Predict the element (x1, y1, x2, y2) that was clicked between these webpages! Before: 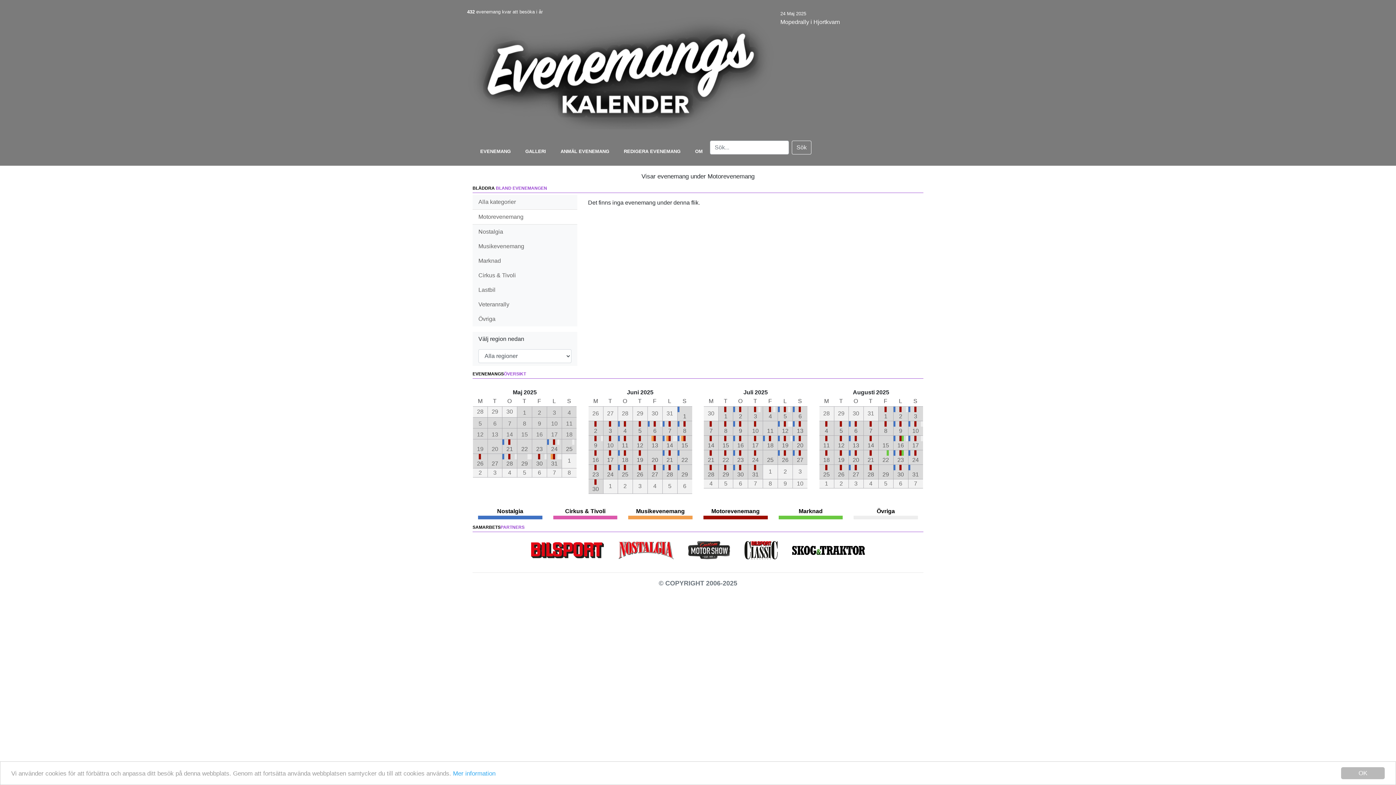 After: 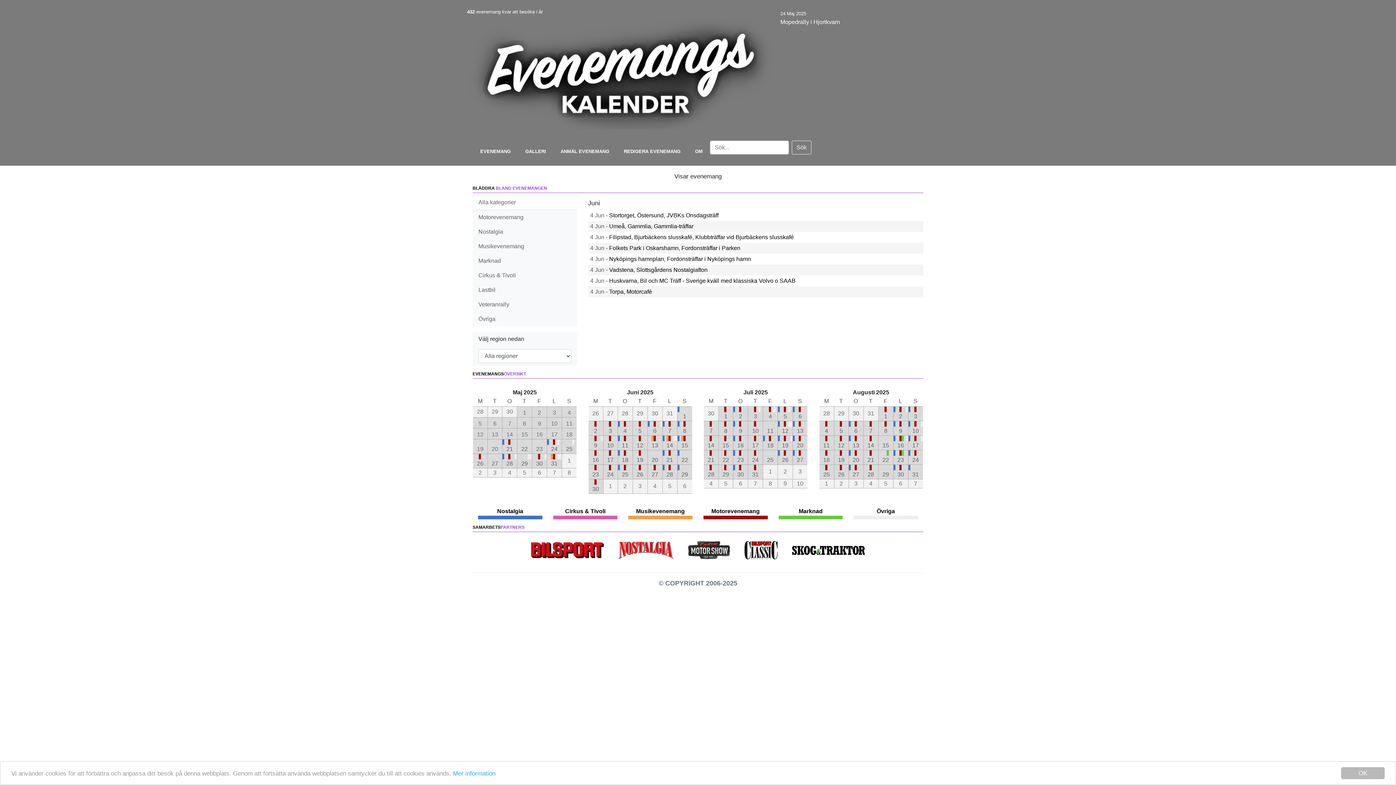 Action: label: 4 bbox: (623, 428, 626, 434)